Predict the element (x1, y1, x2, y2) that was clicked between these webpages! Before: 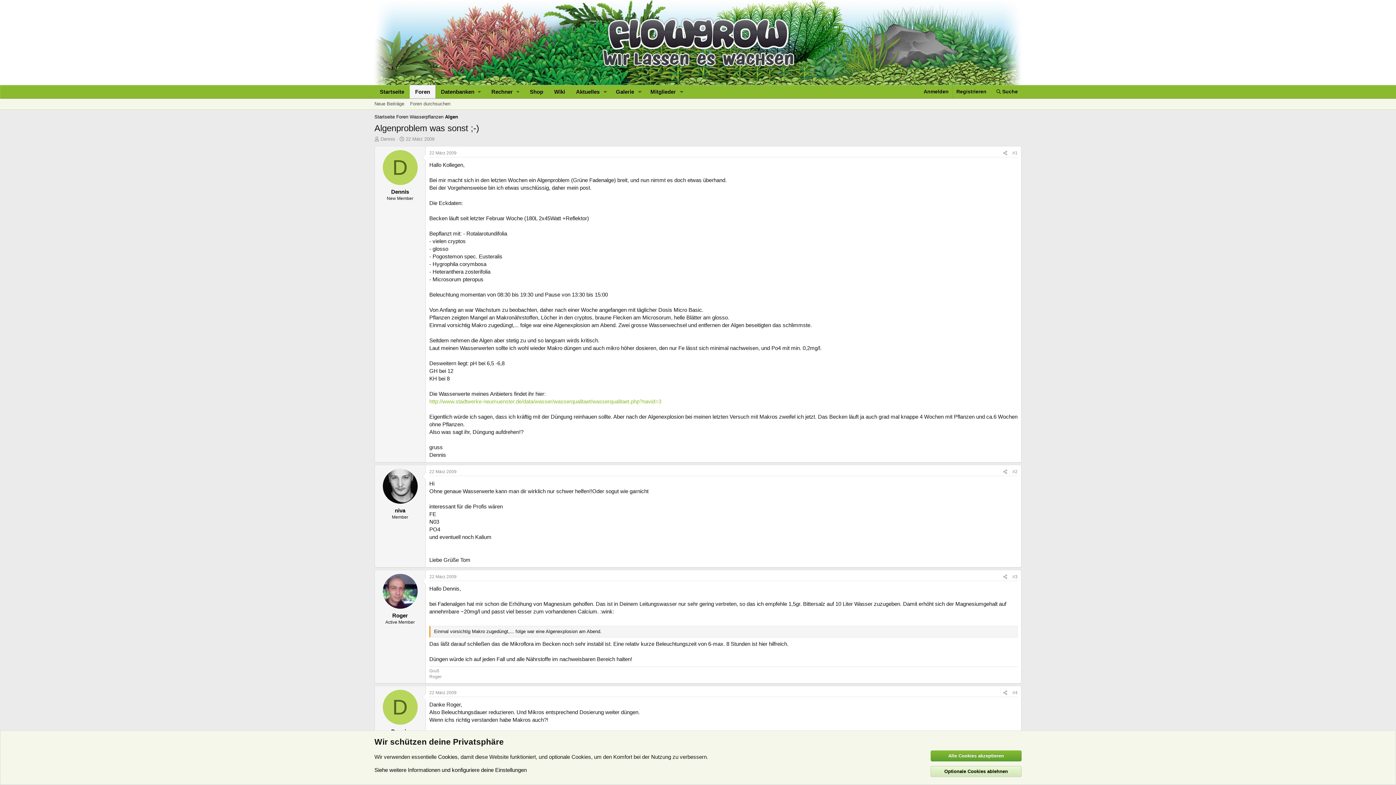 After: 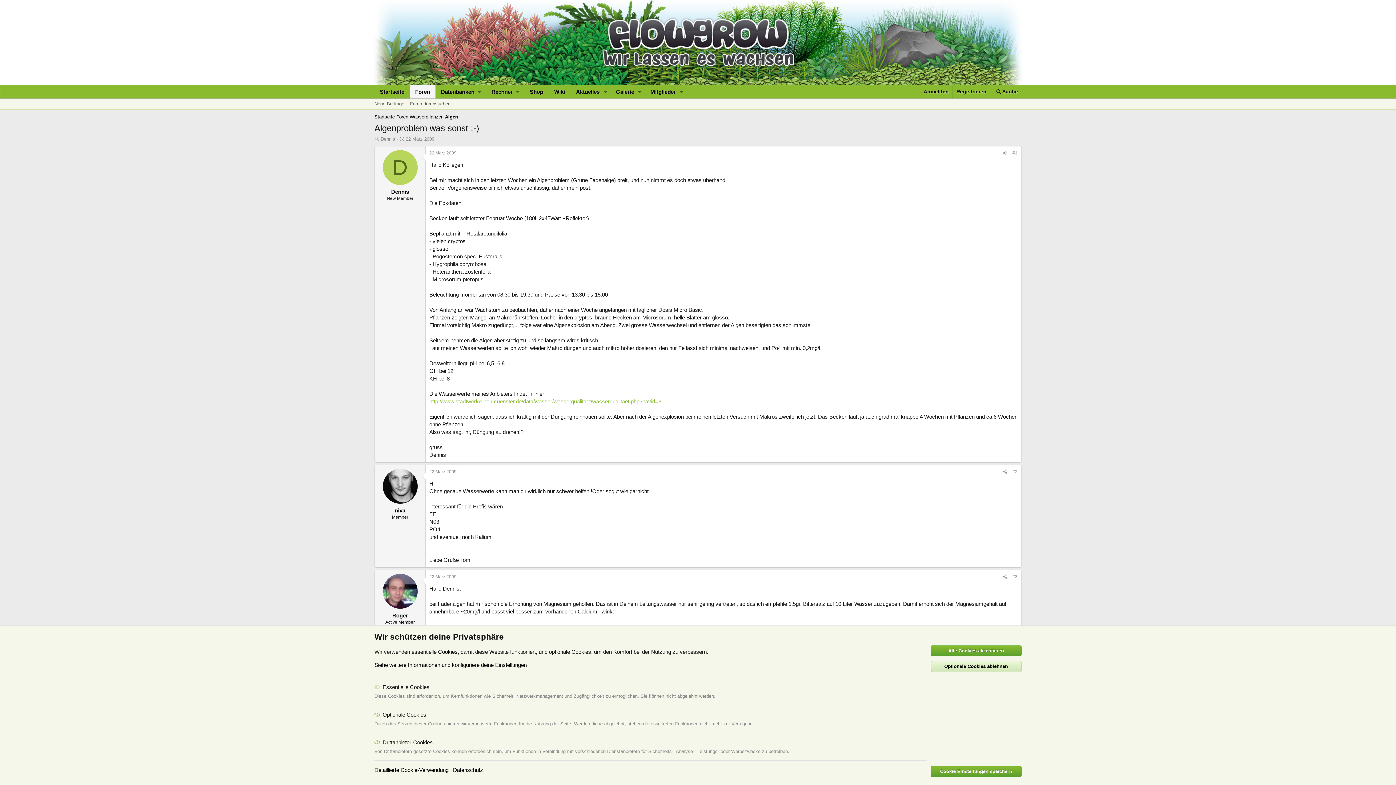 Action: label: Siehe weitere Informationen und konfiguriere deine Einstellungen bbox: (374, 767, 526, 773)